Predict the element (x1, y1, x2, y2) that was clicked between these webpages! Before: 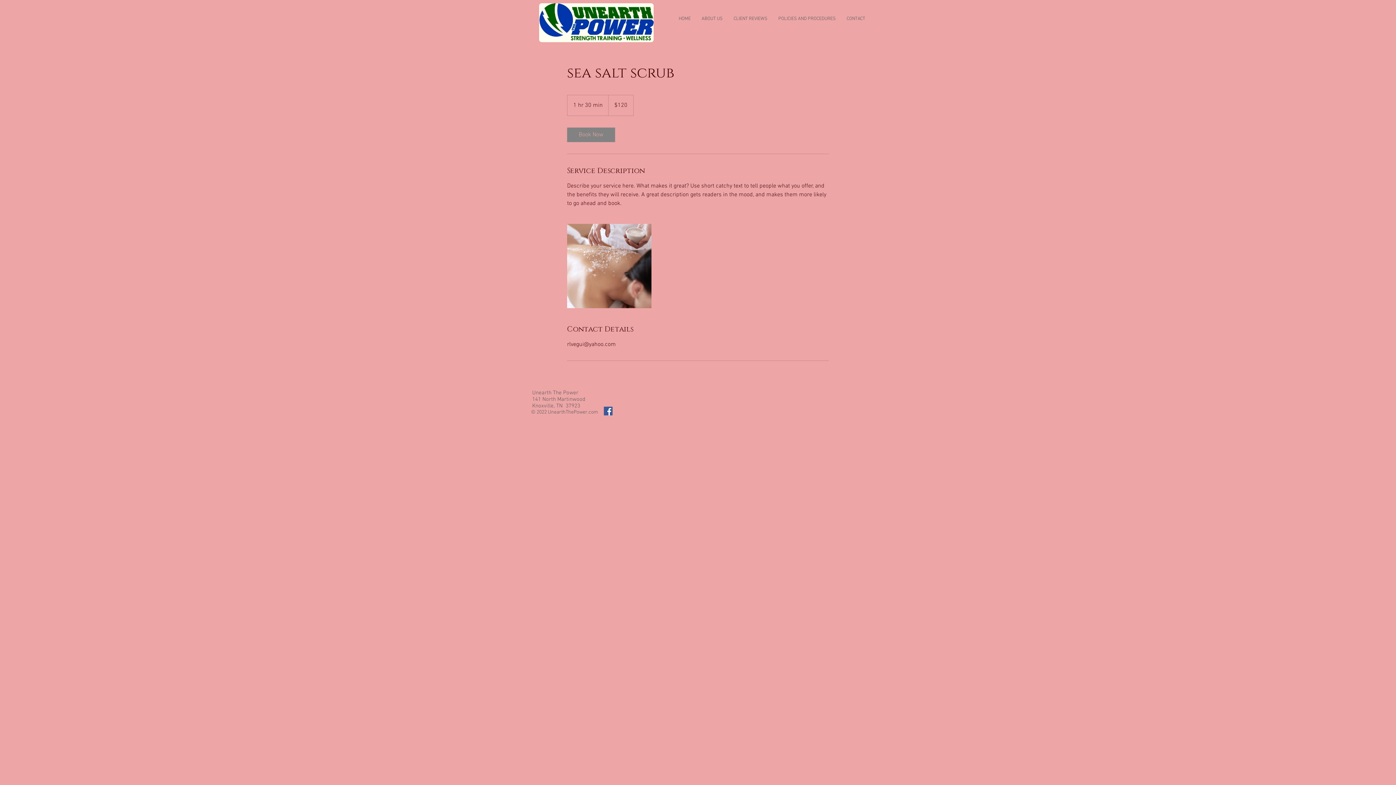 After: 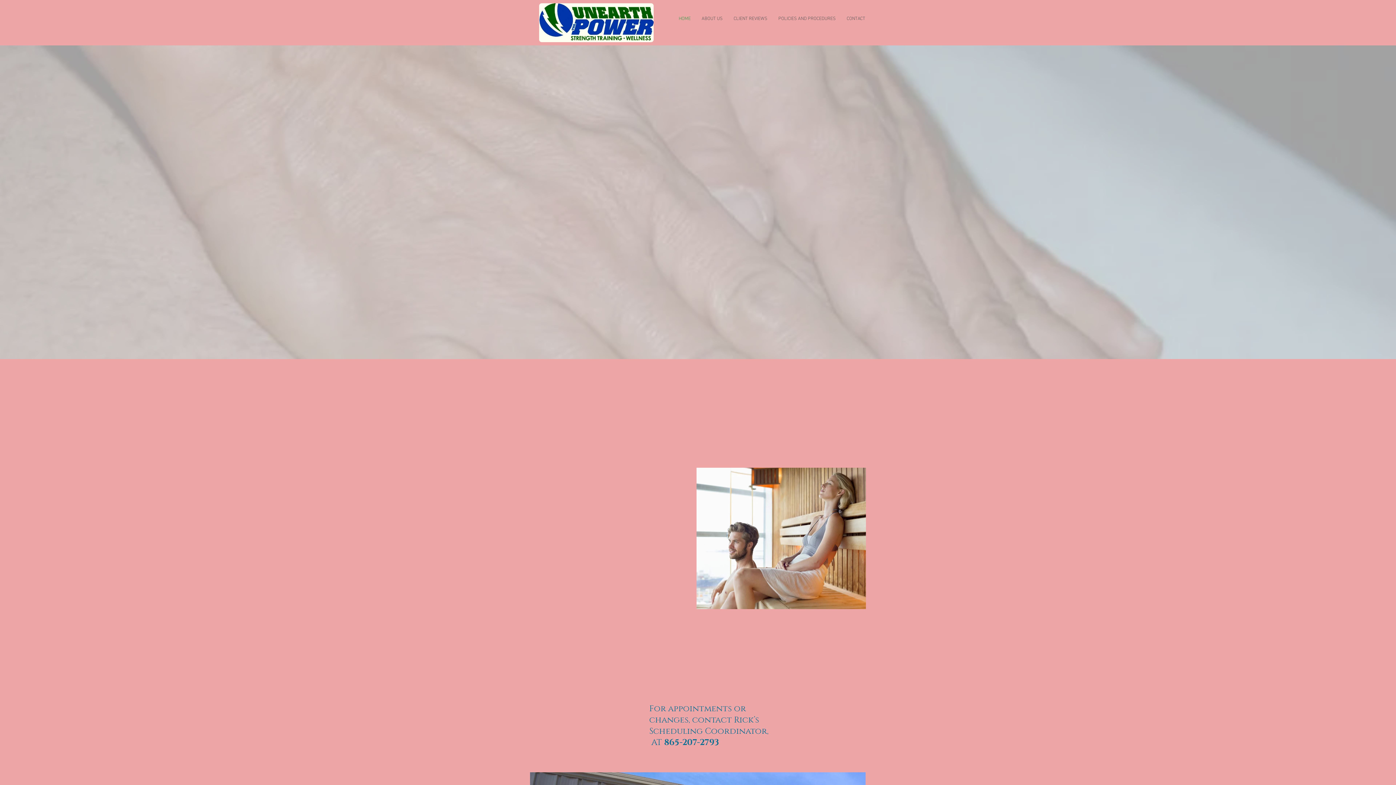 Action: label: HOME bbox: (673, 12, 696, 25)